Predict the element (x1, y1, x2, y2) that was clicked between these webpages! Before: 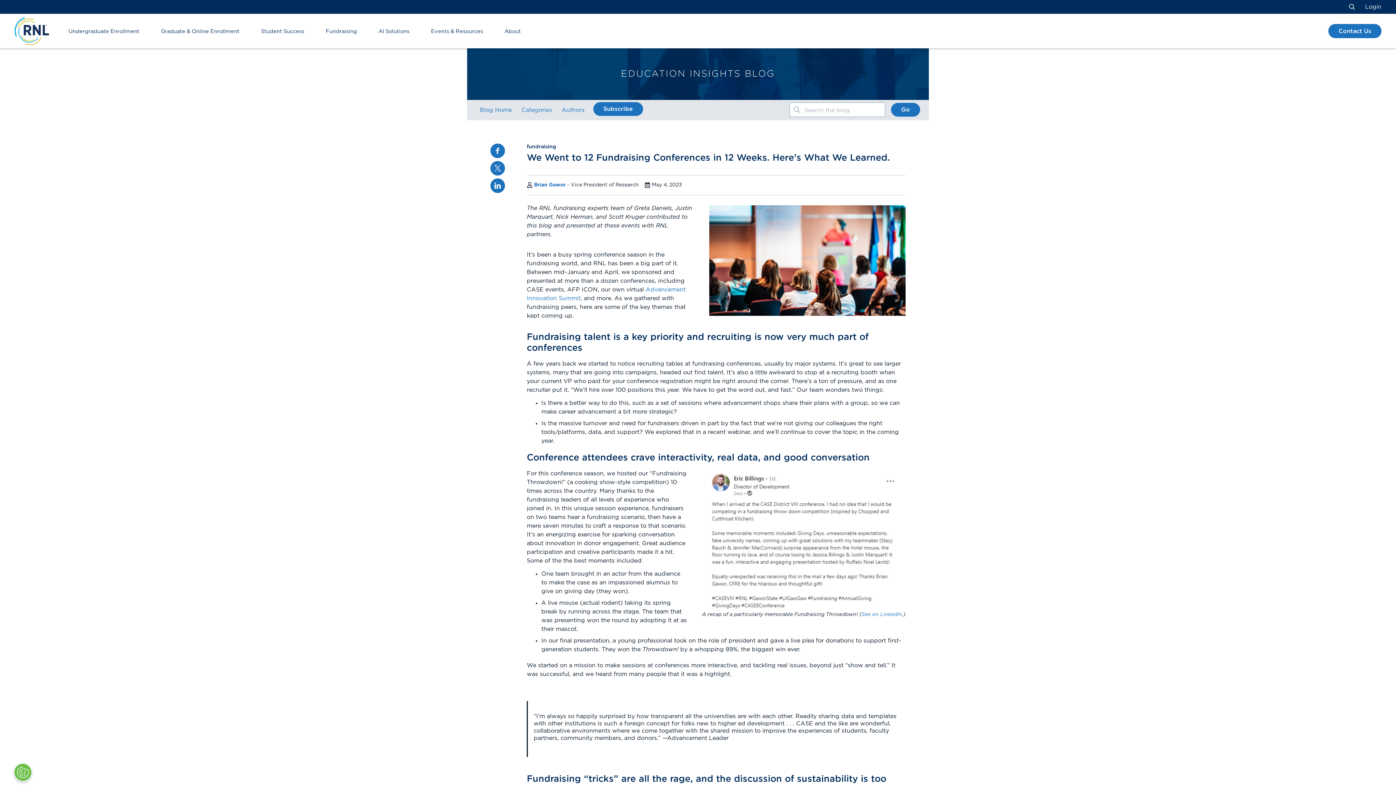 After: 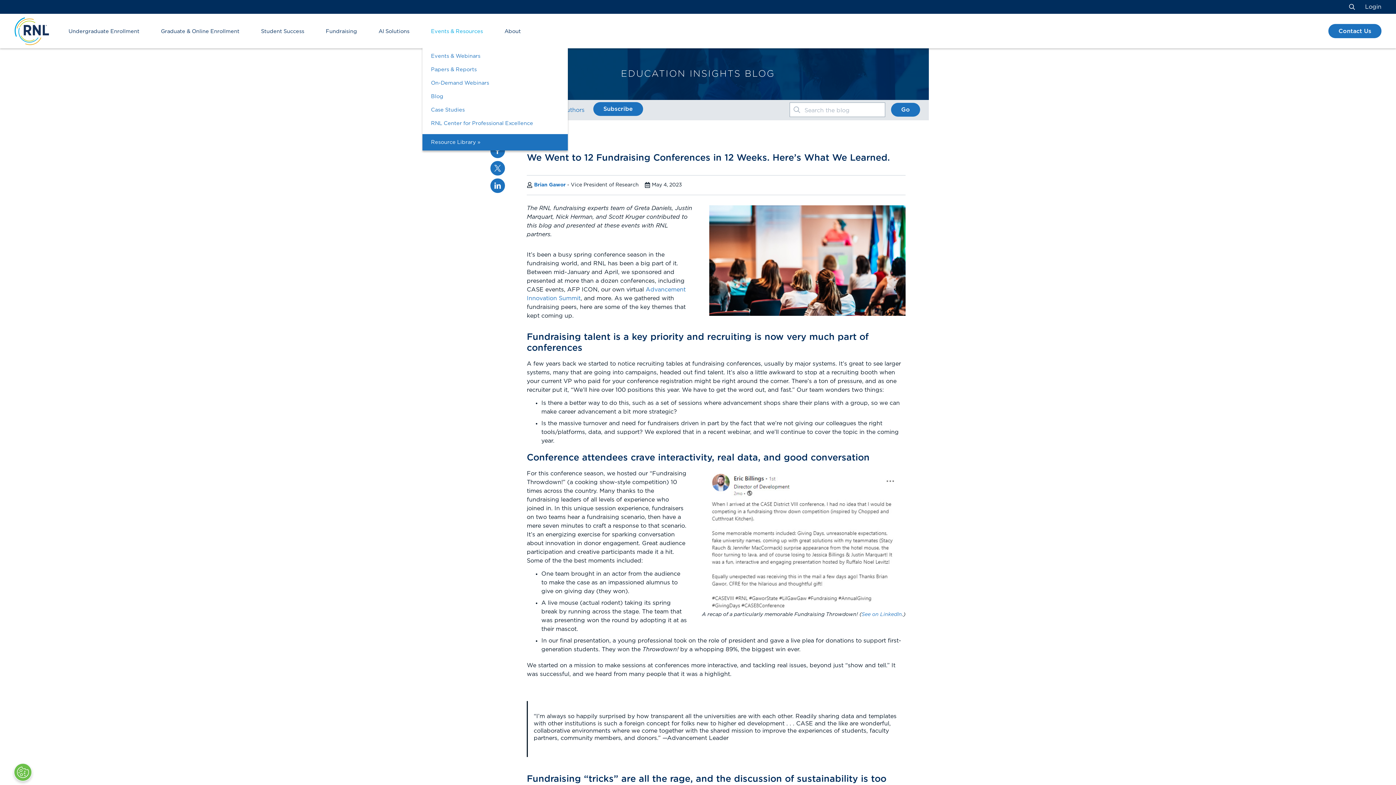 Action: label: Events & Resources bbox: (431, 16, 483, 46)